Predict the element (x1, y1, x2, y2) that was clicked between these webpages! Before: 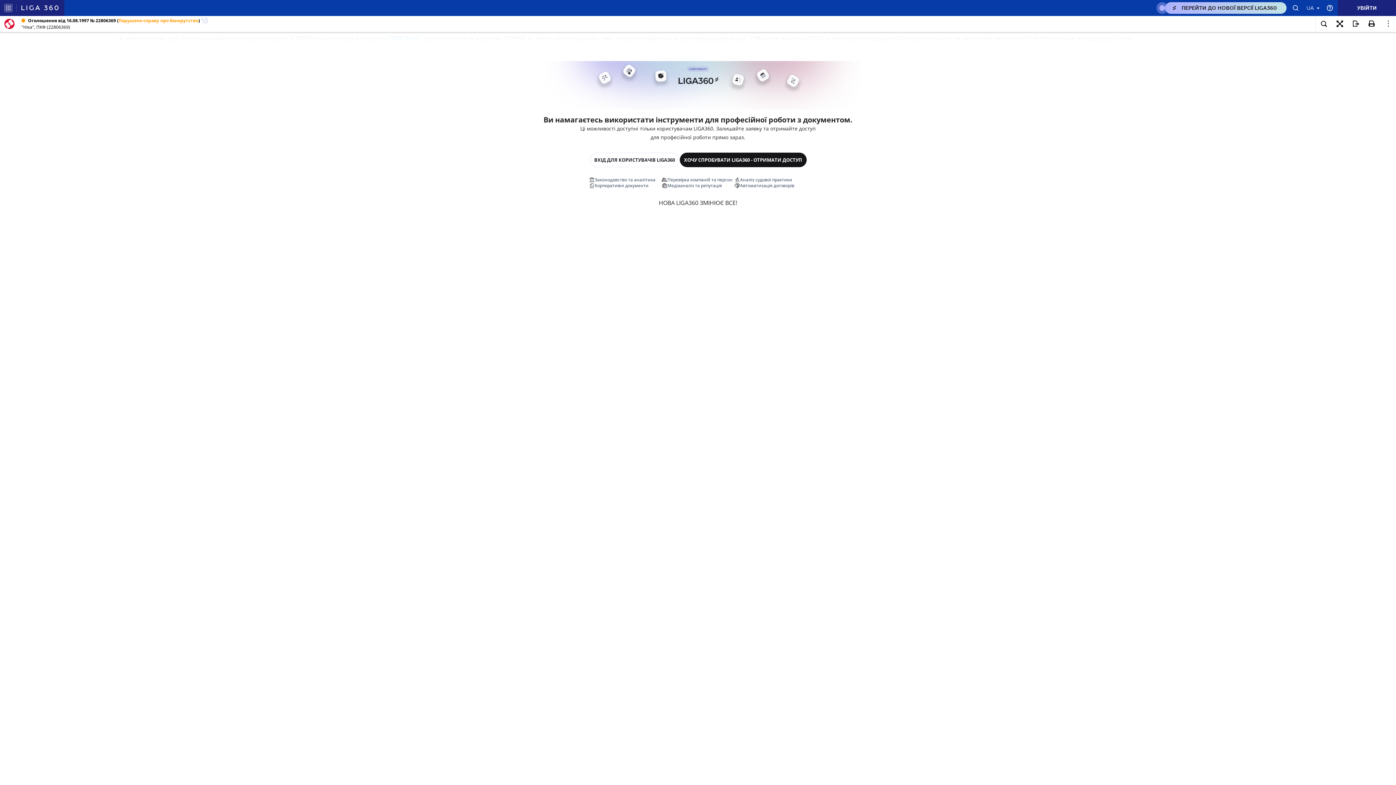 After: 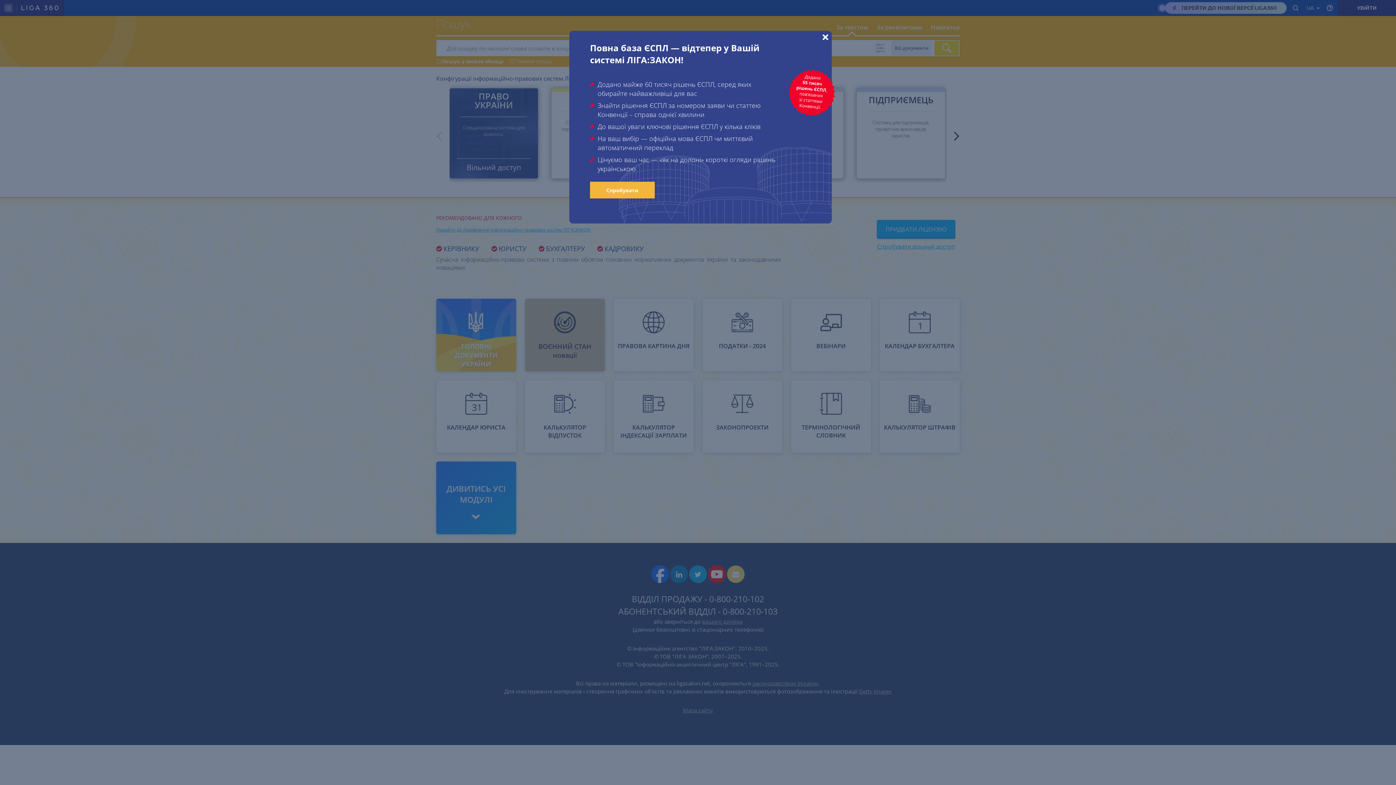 Action: bbox: (0, 16, 19, 31)